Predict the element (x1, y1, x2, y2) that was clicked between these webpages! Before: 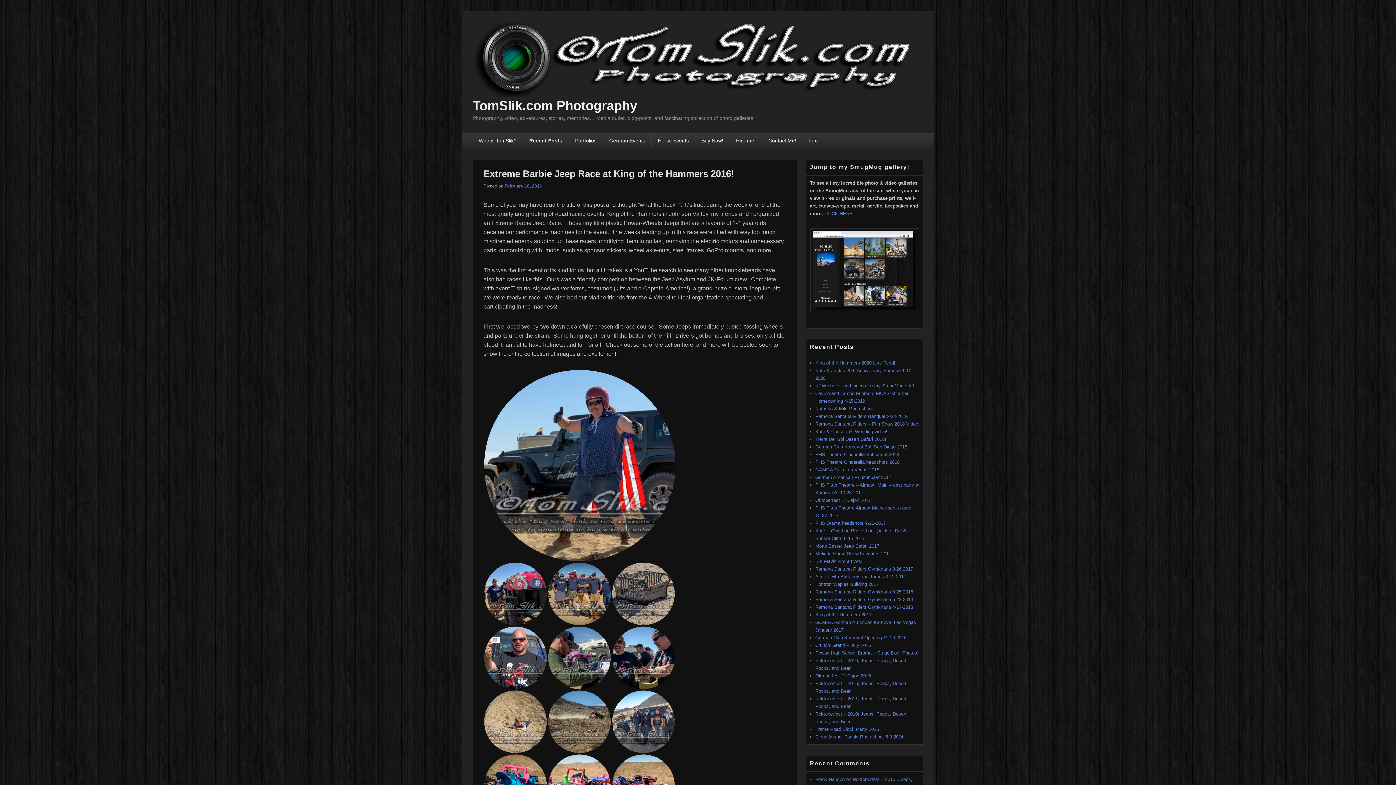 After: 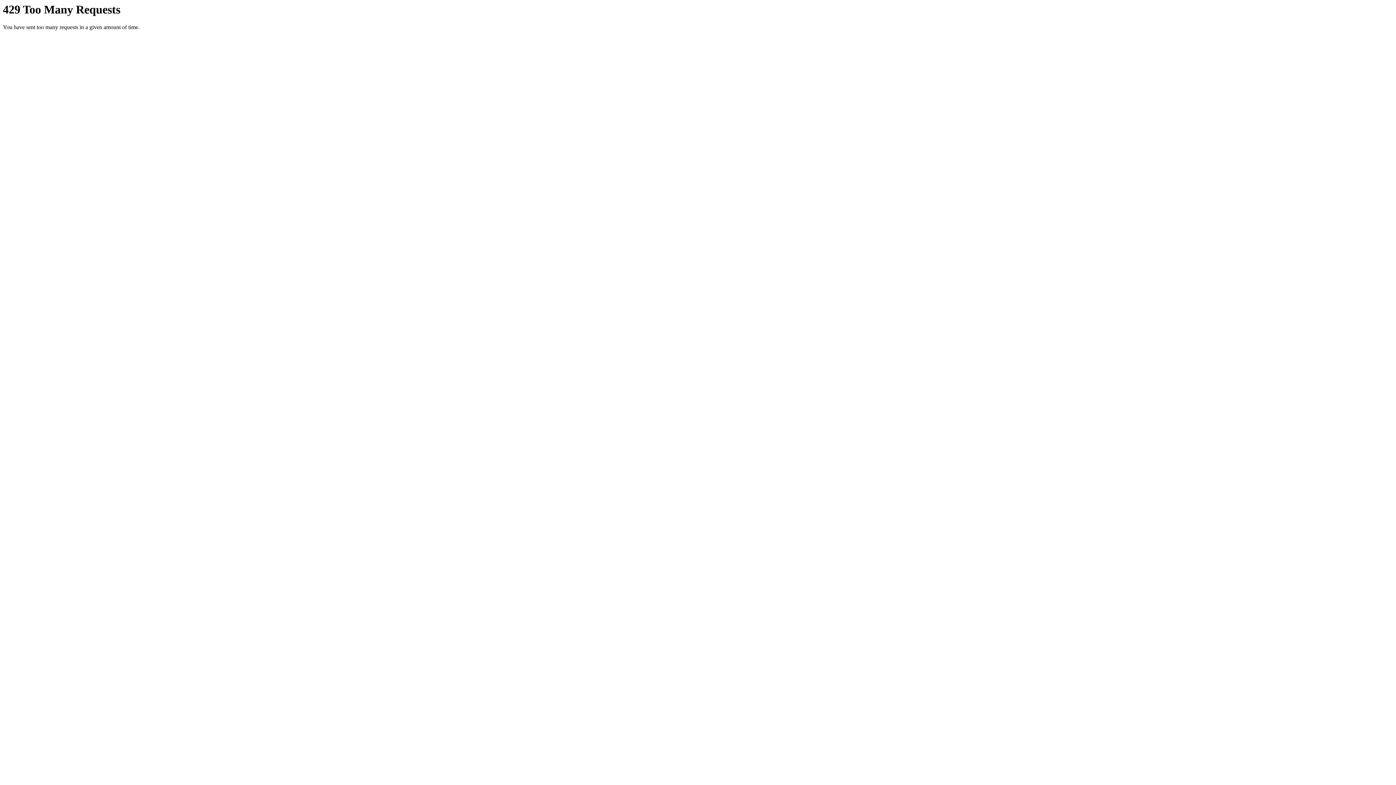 Action: bbox: (824, 210, 854, 216) label: CLICK HERE: